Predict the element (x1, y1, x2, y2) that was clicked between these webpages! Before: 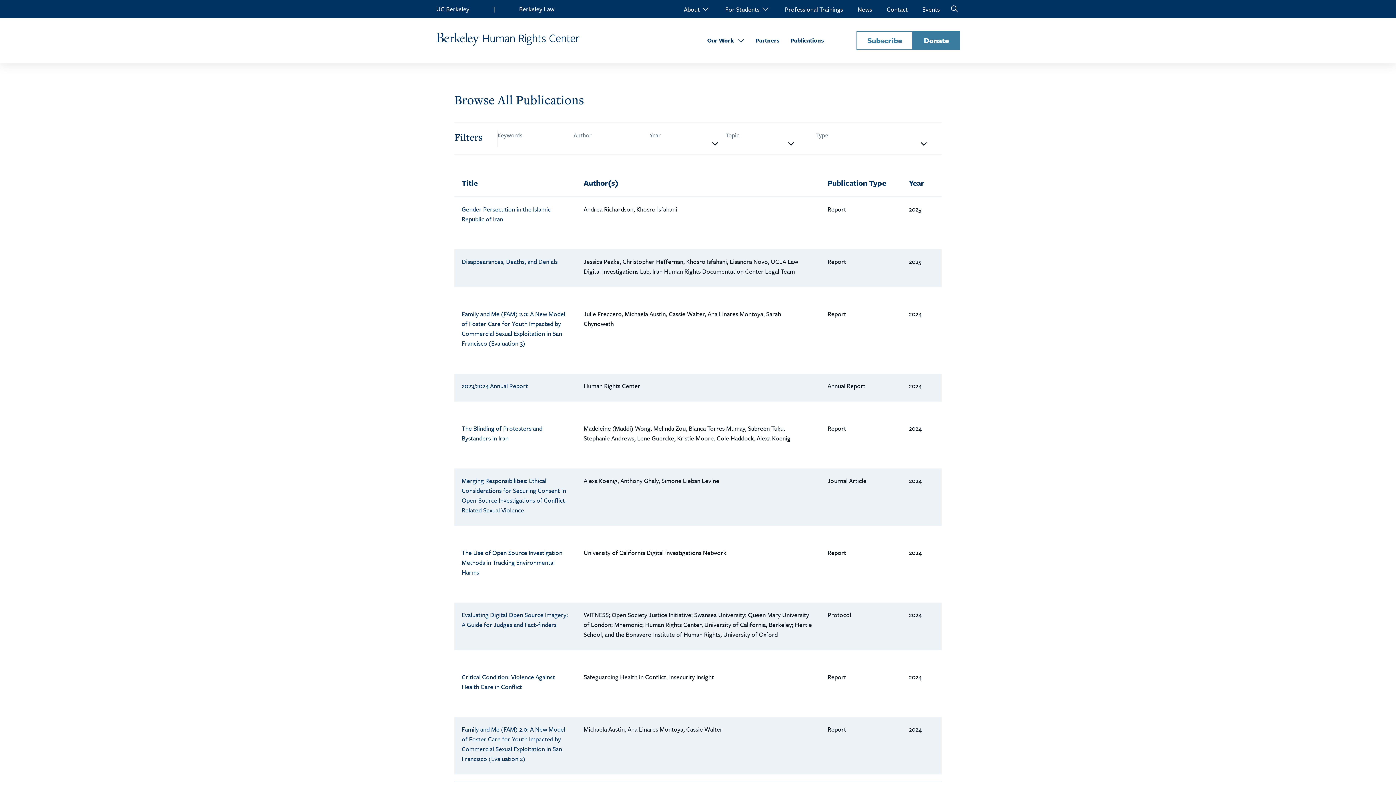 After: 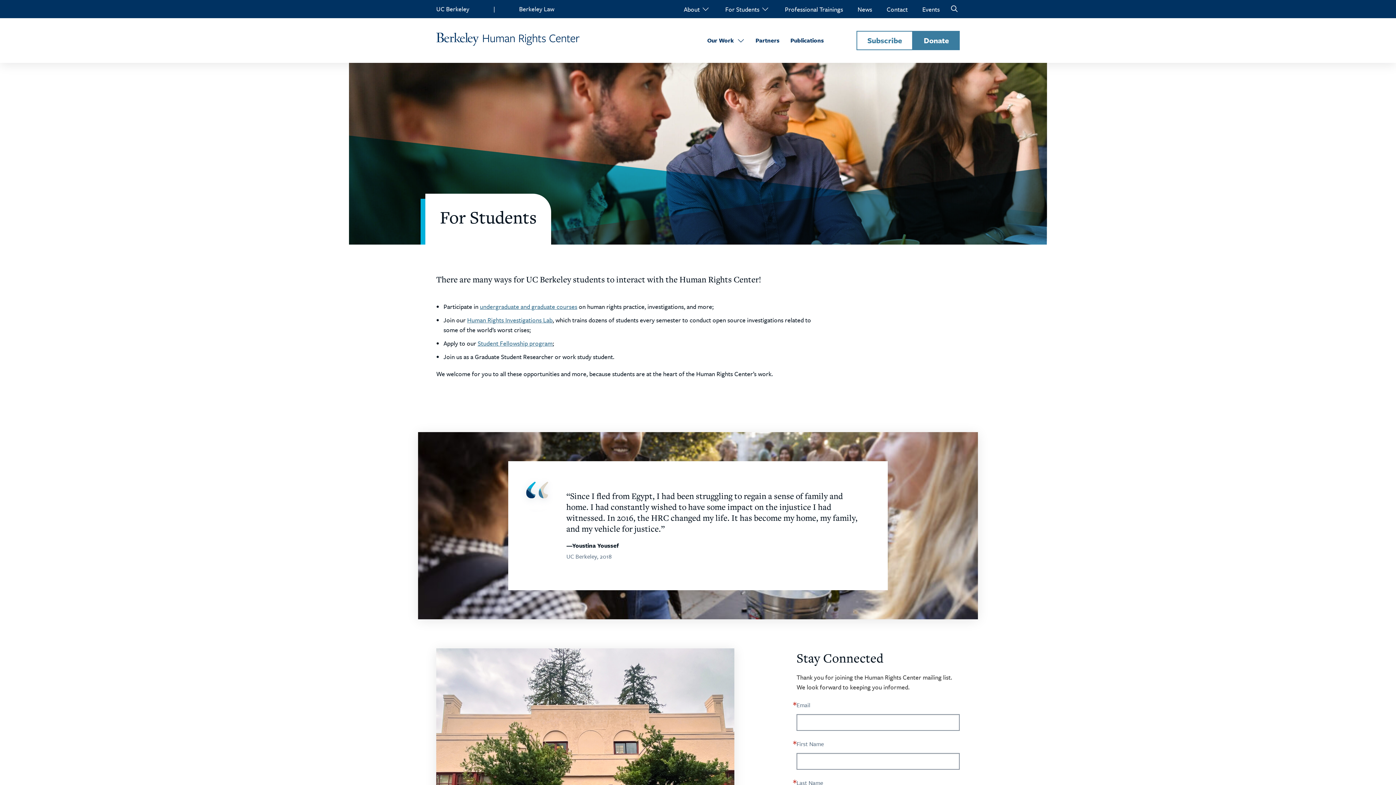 Action: bbox: (725, 4, 759, 14) label: For Students